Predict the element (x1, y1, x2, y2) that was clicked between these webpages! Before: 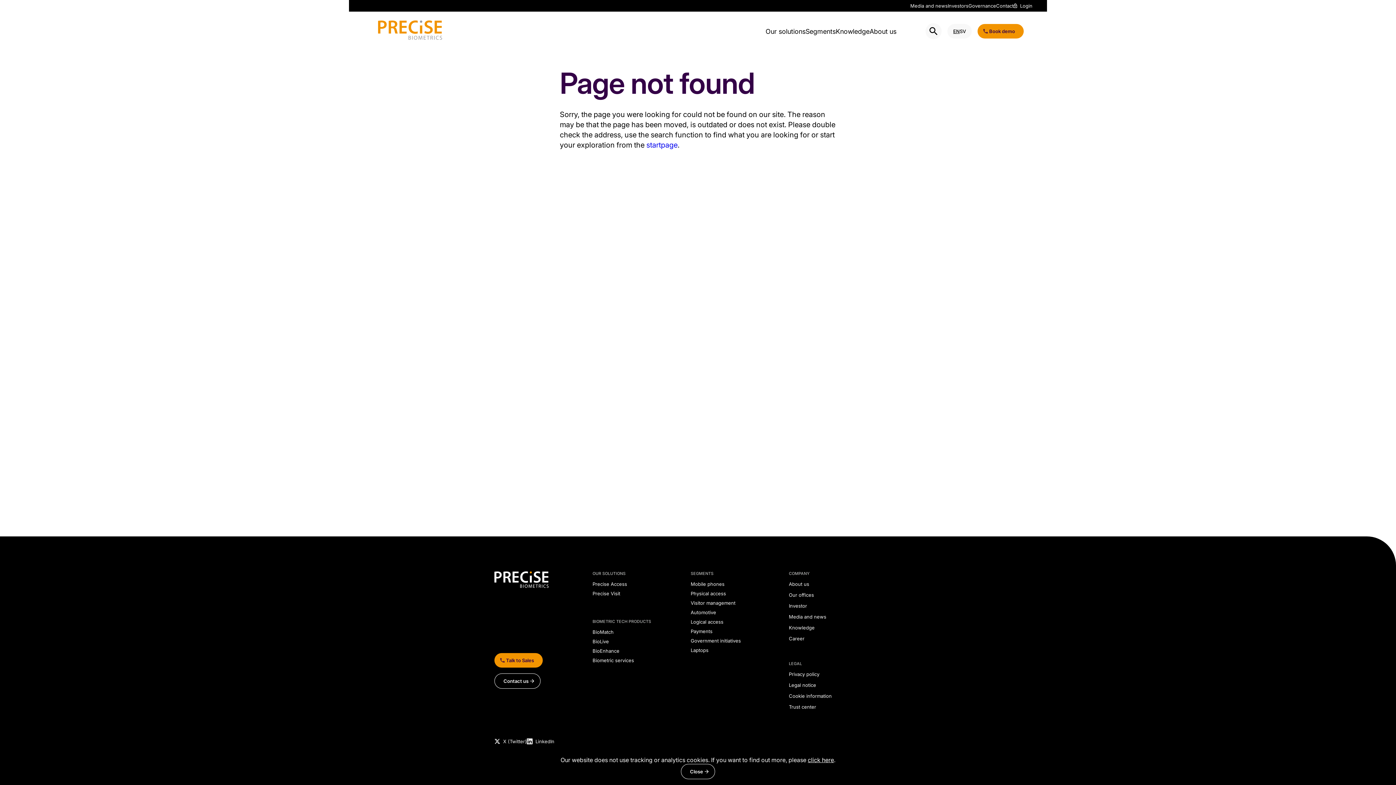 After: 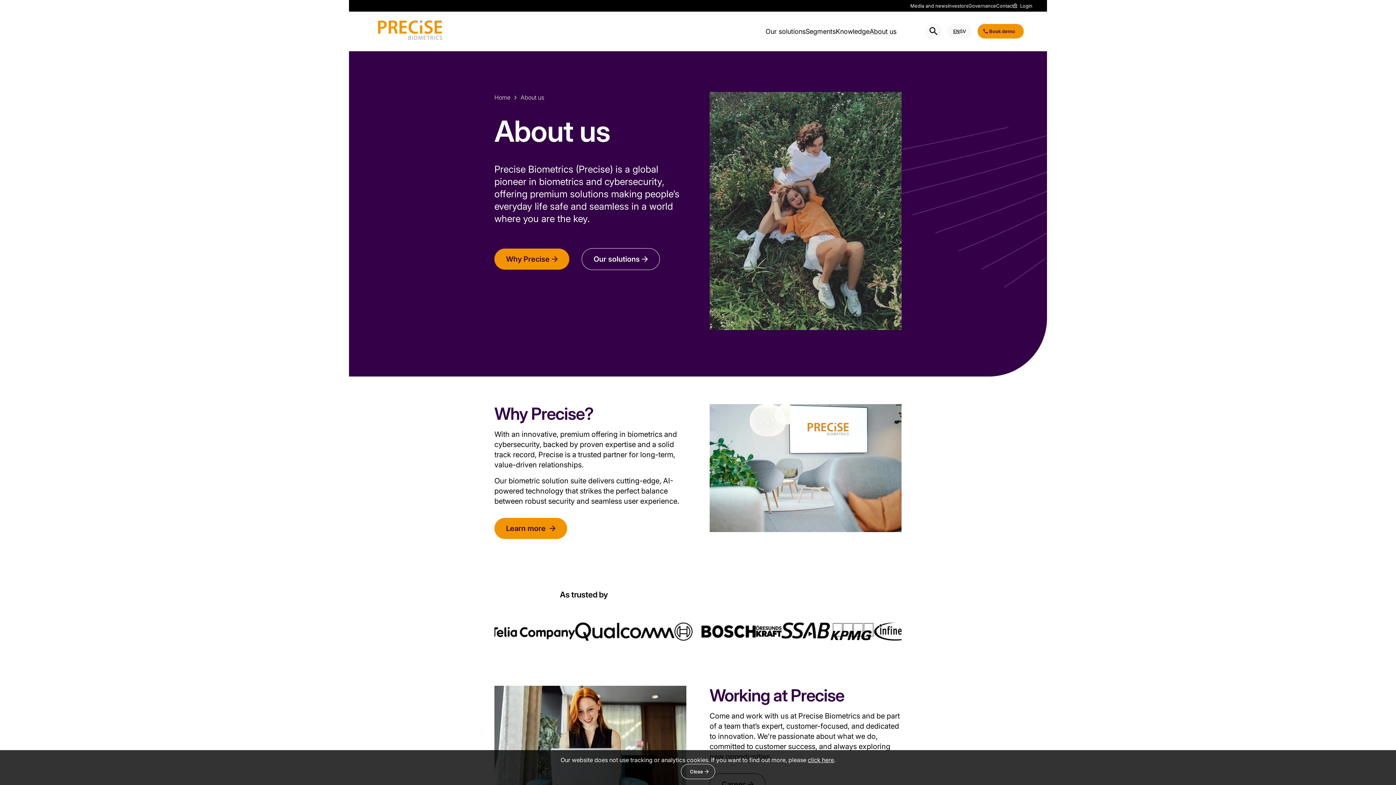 Action: label: About us bbox: (789, 581, 809, 587)